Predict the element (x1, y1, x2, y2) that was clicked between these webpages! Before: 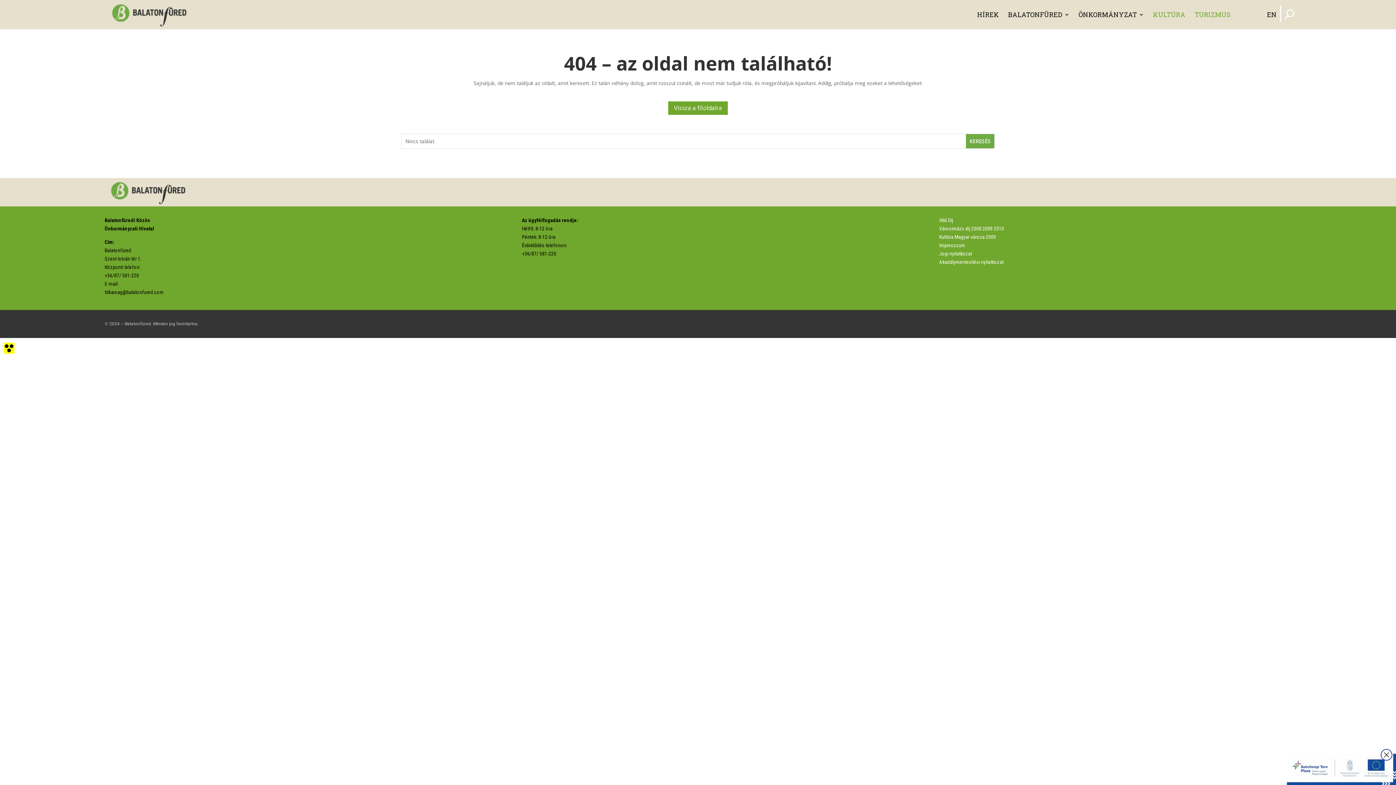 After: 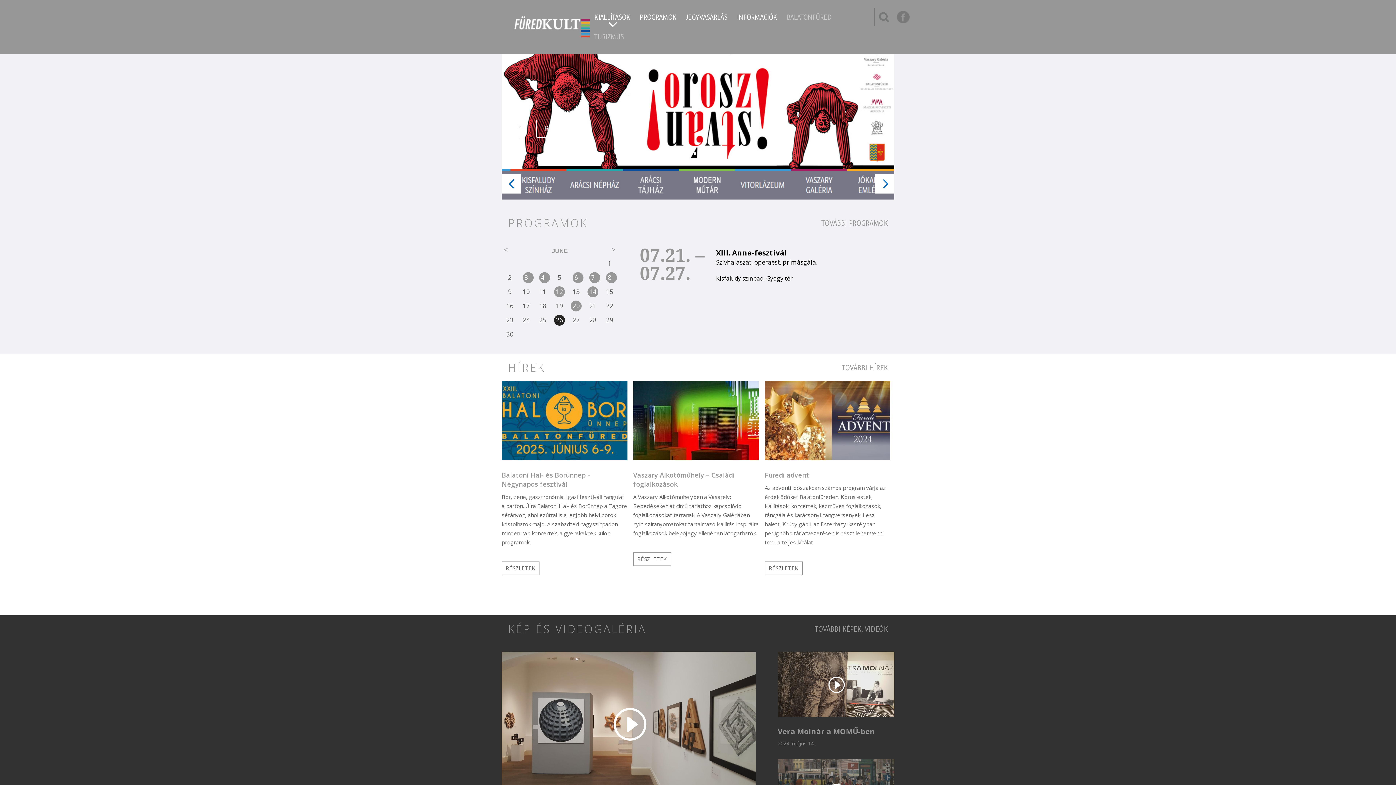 Action: label: KULTÚRA bbox: (1153, 12, 1185, 17)